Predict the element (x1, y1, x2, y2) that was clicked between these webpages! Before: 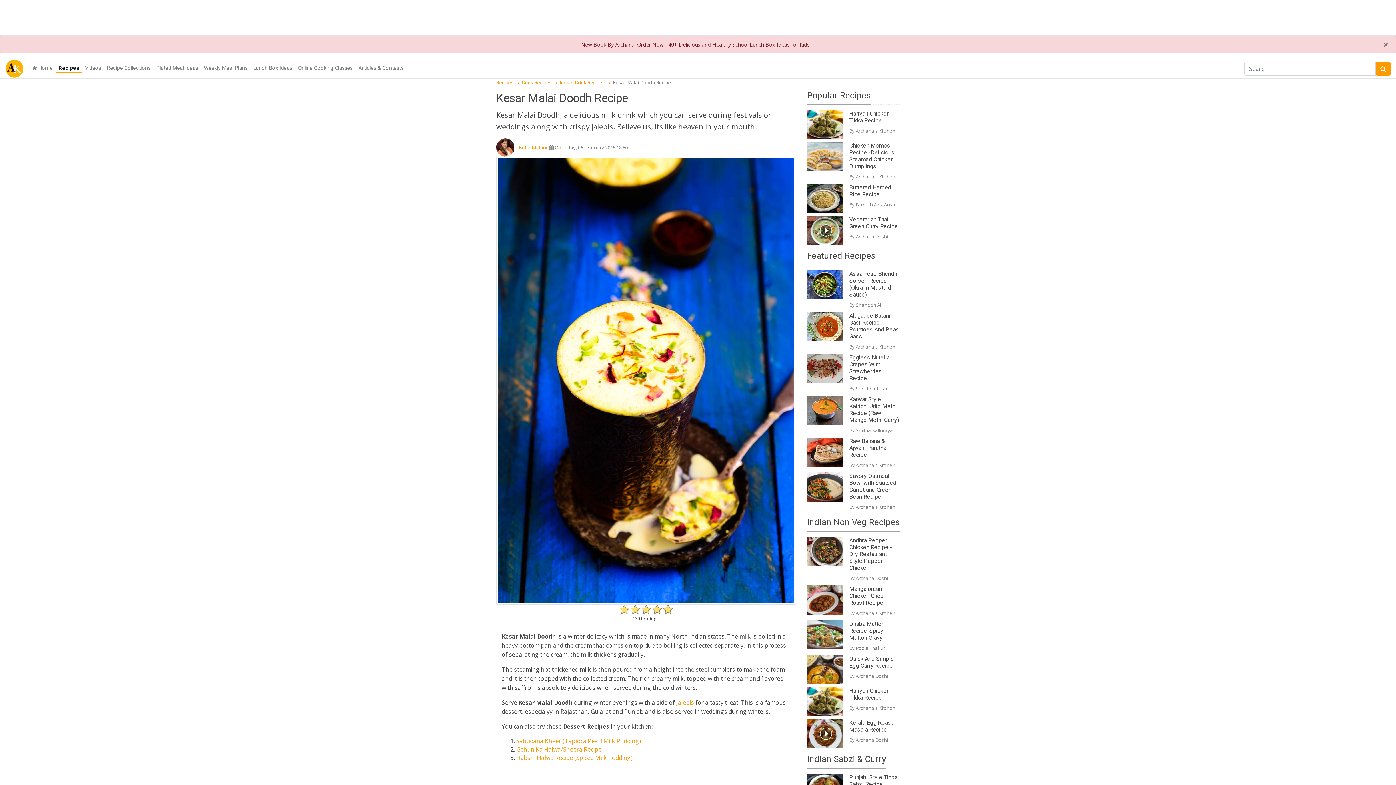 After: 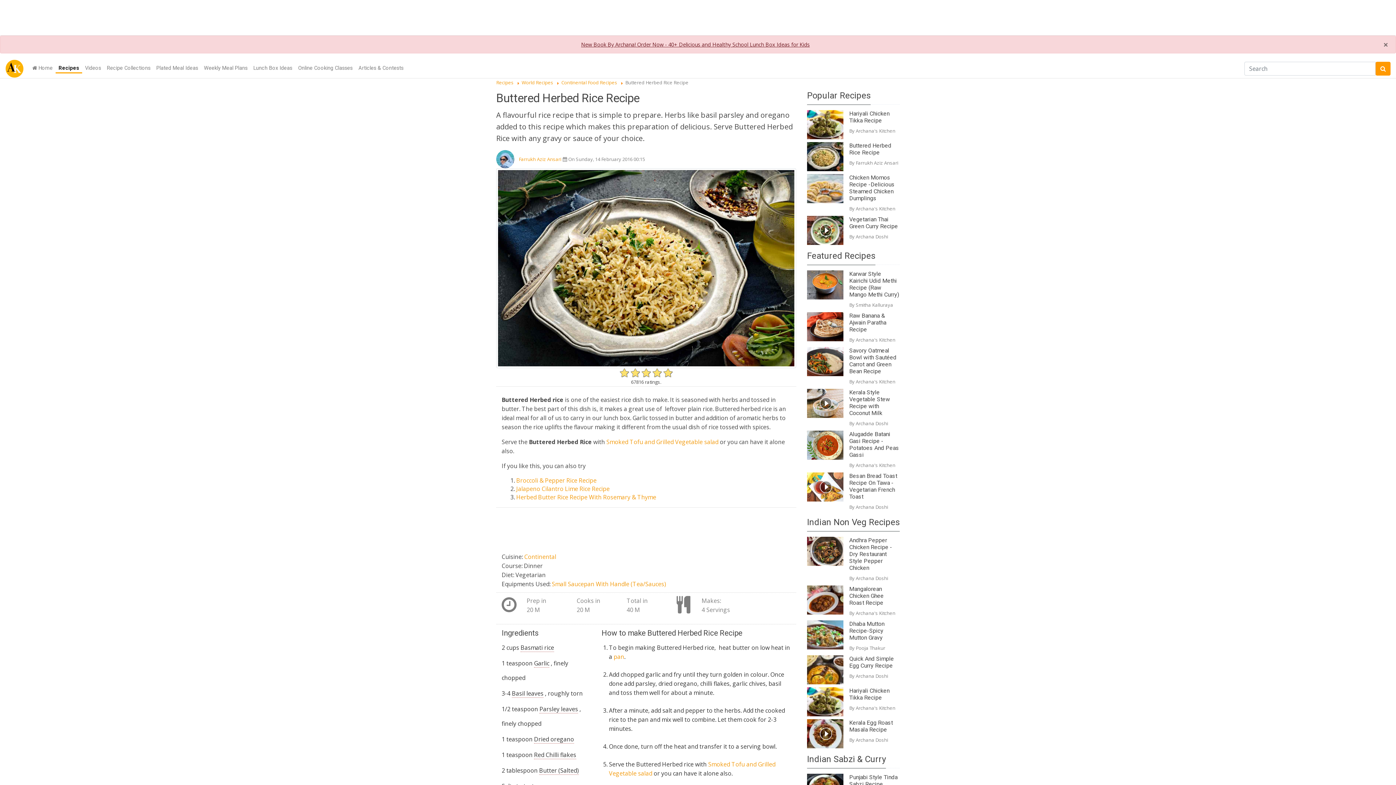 Action: bbox: (807, 184, 849, 213)